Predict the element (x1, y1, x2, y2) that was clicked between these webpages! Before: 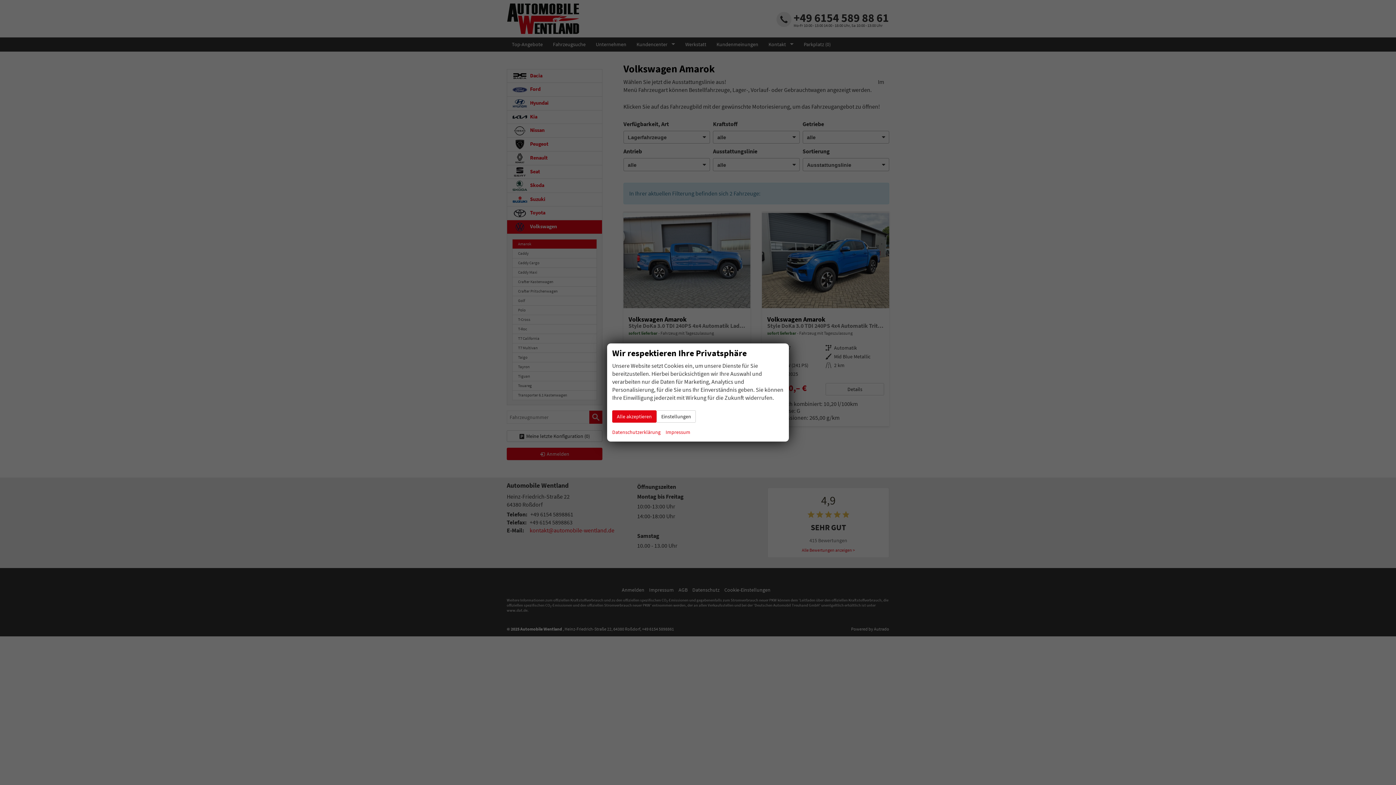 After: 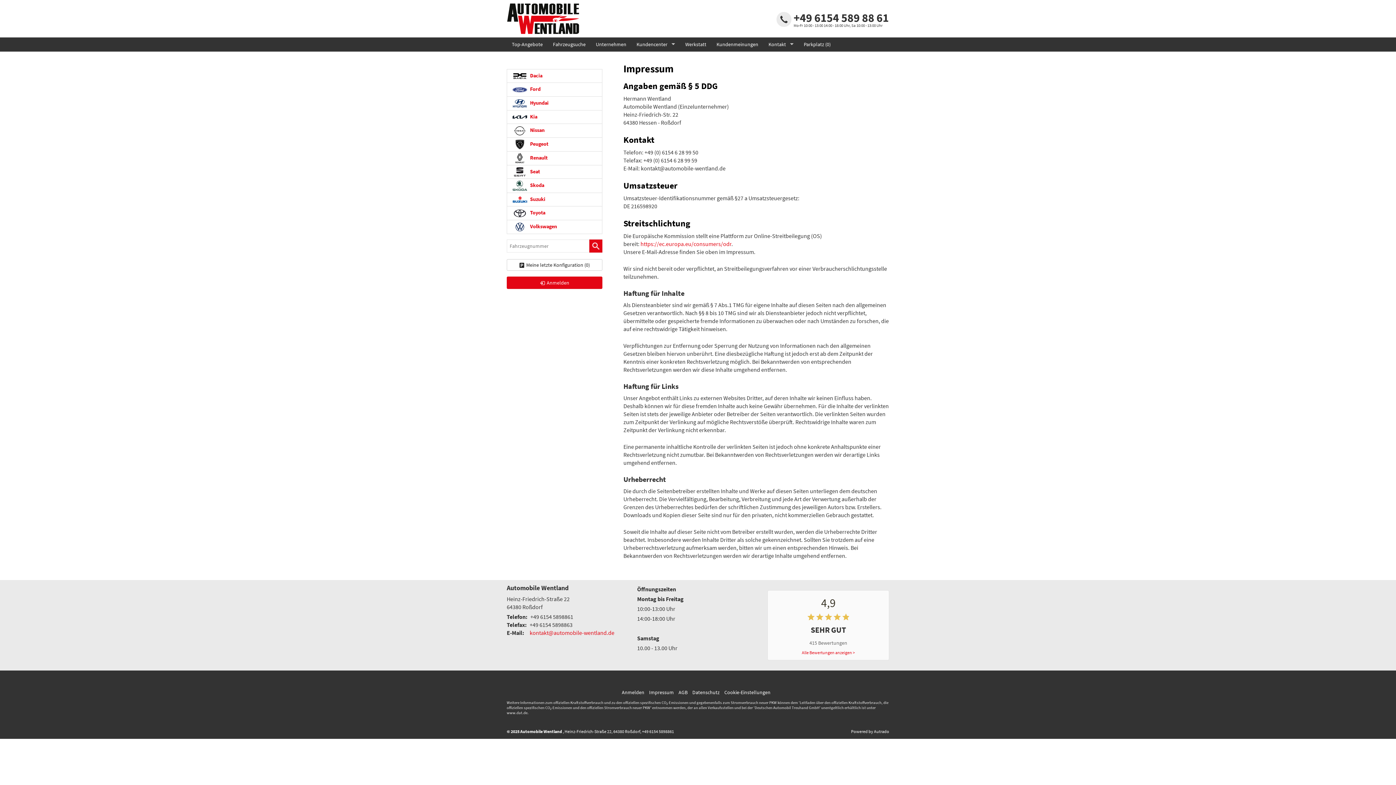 Action: bbox: (665, 428, 690, 436) label: Impressum